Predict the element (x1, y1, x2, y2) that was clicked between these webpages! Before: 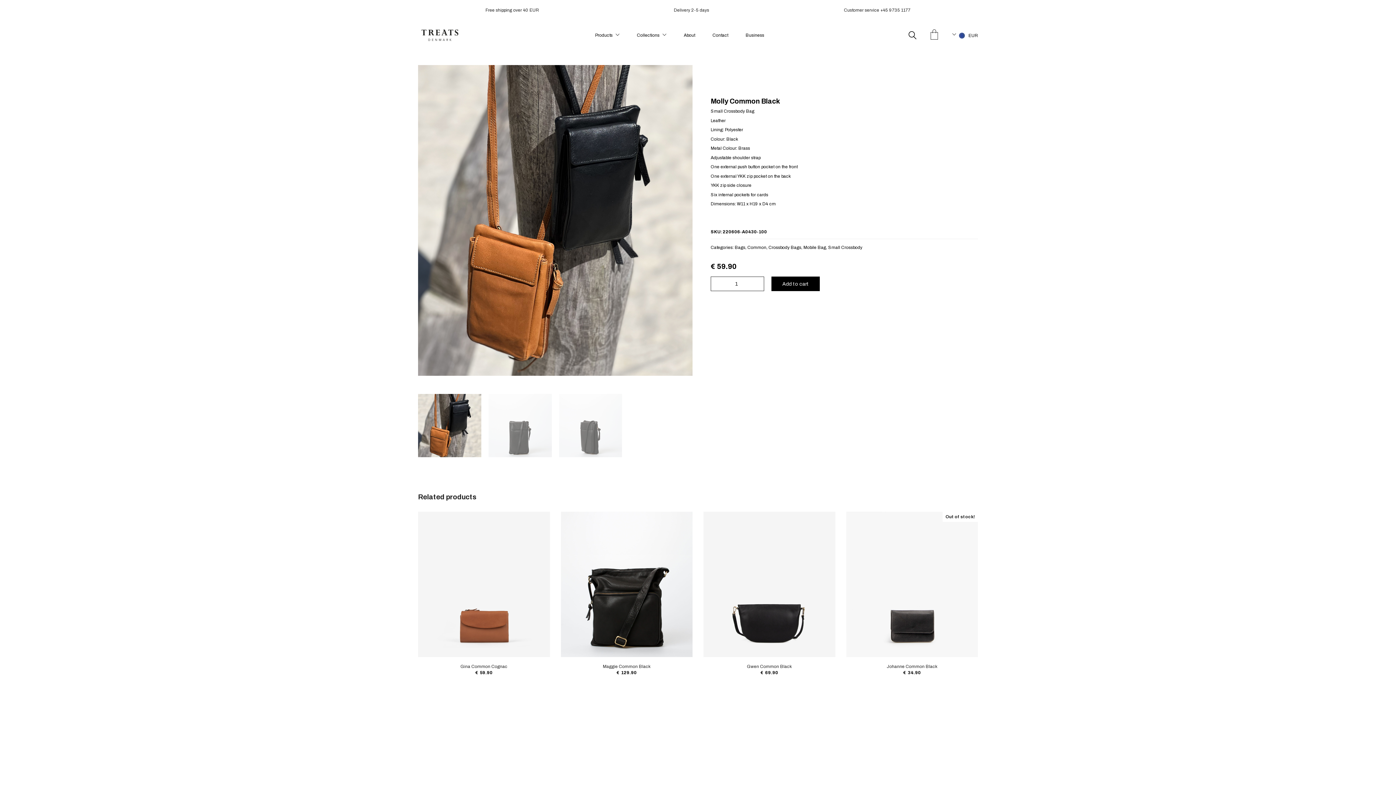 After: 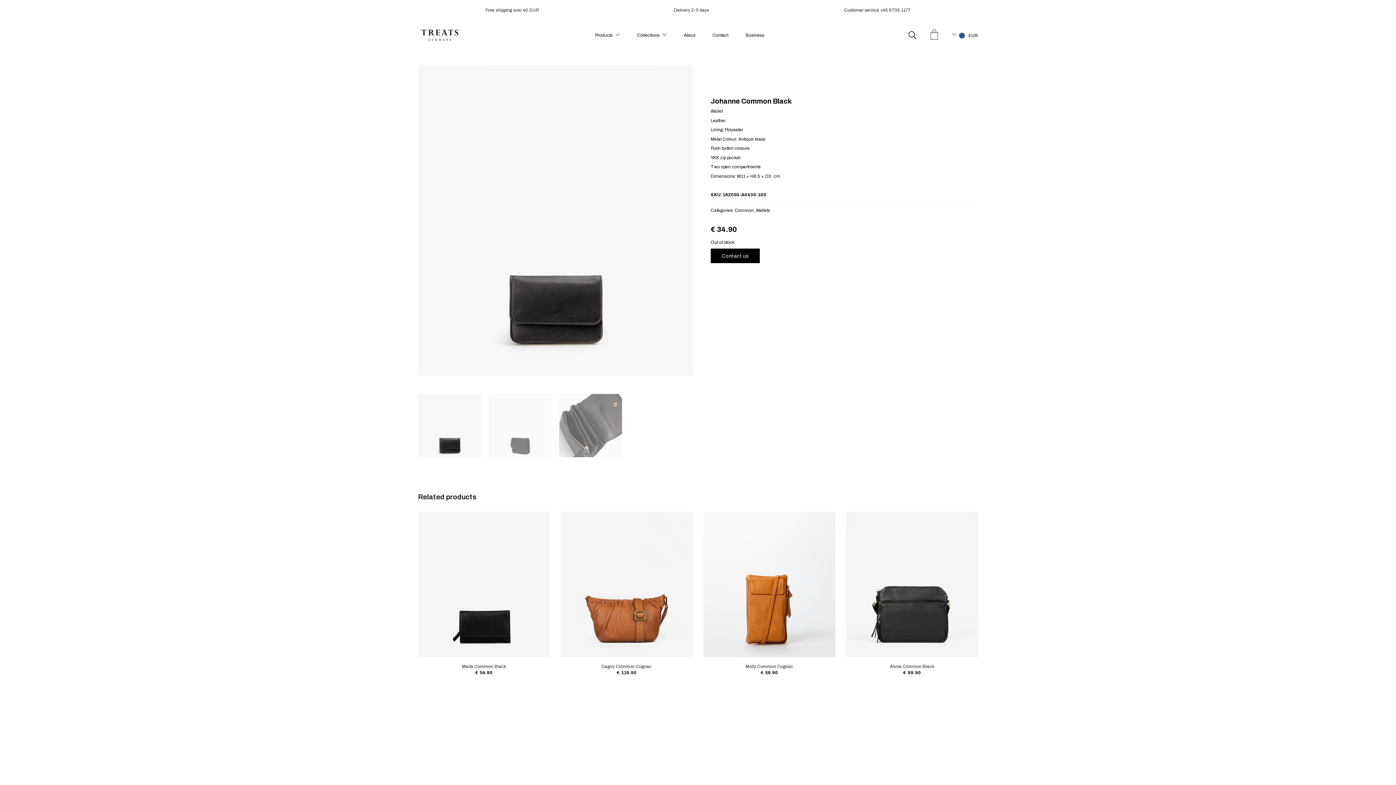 Action: bbox: (846, 511, 978, 657)